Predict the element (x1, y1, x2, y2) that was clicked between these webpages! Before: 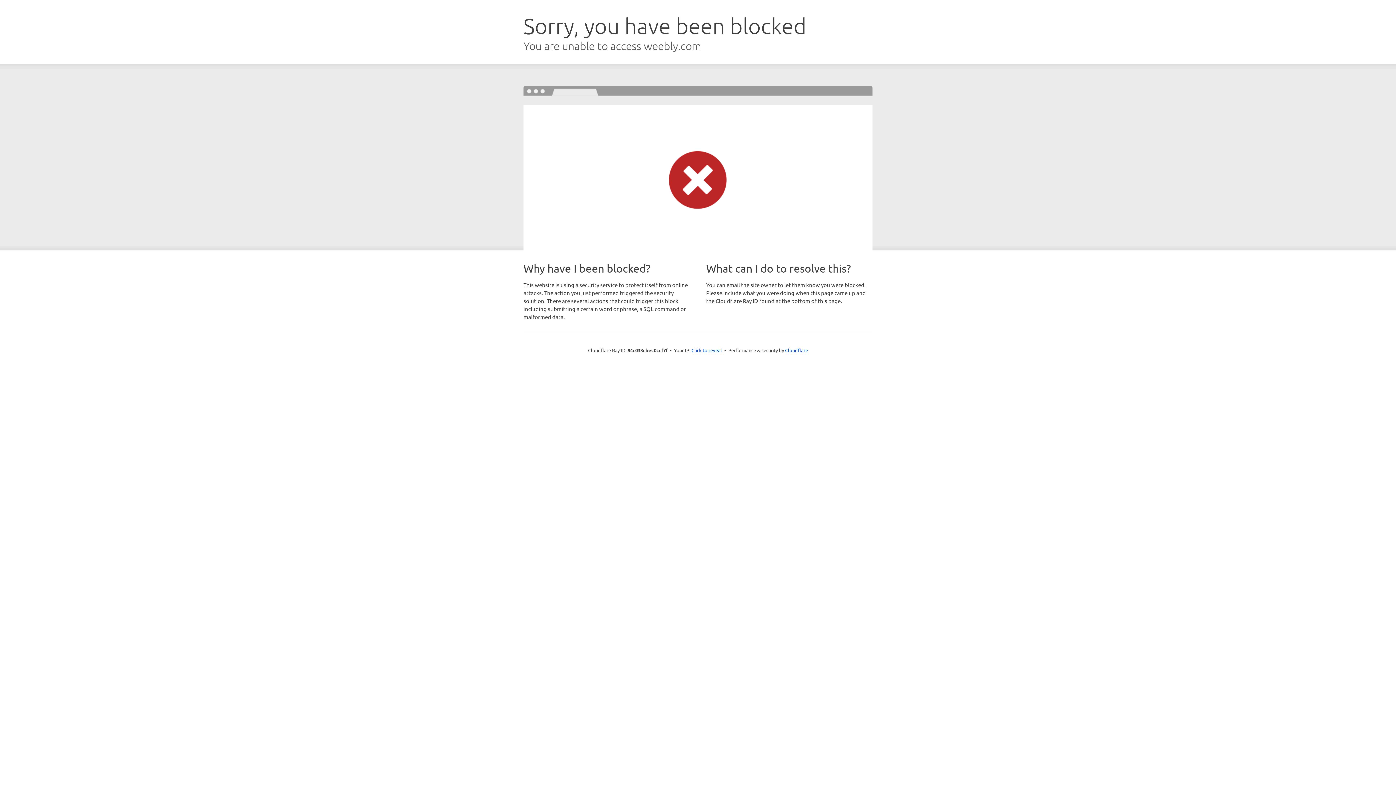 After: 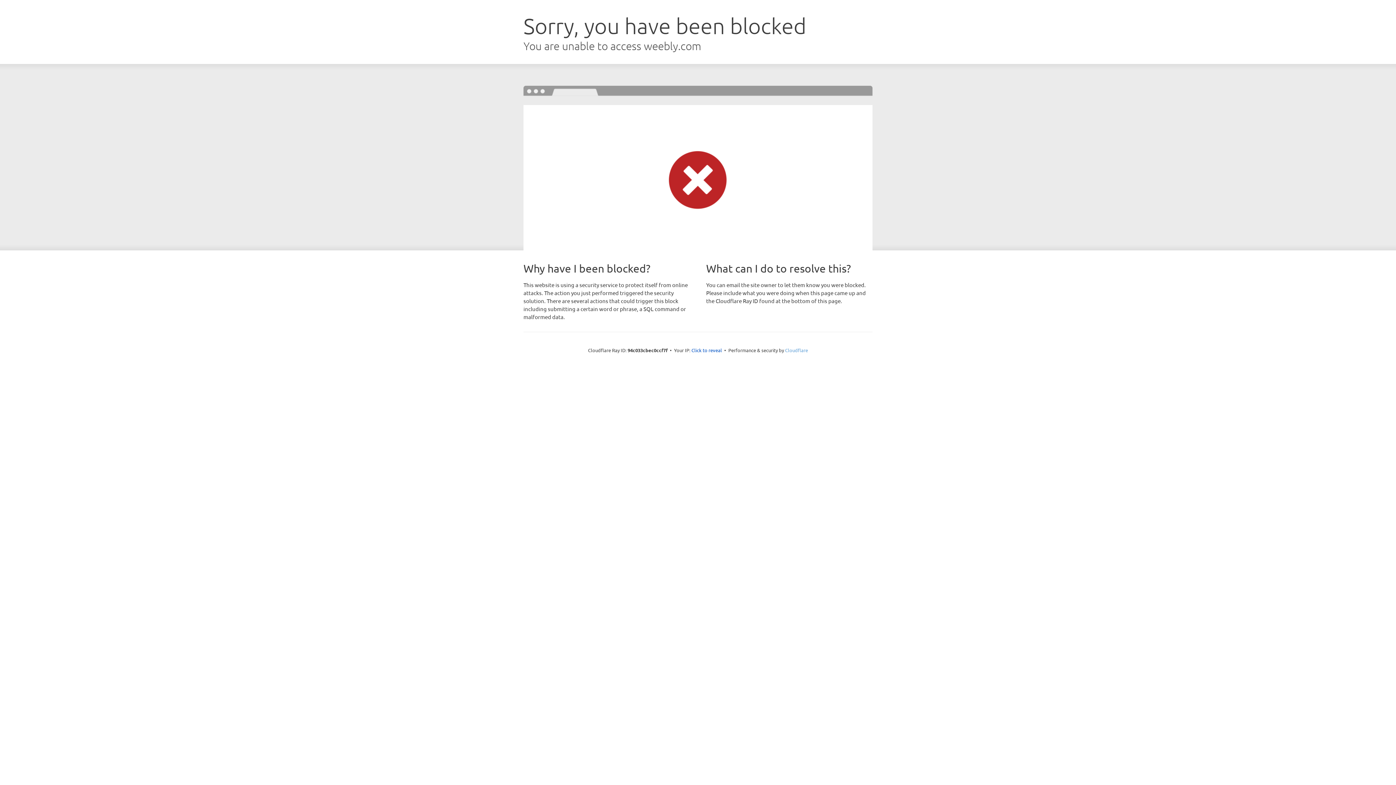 Action: bbox: (785, 347, 808, 353) label: Cloudflare